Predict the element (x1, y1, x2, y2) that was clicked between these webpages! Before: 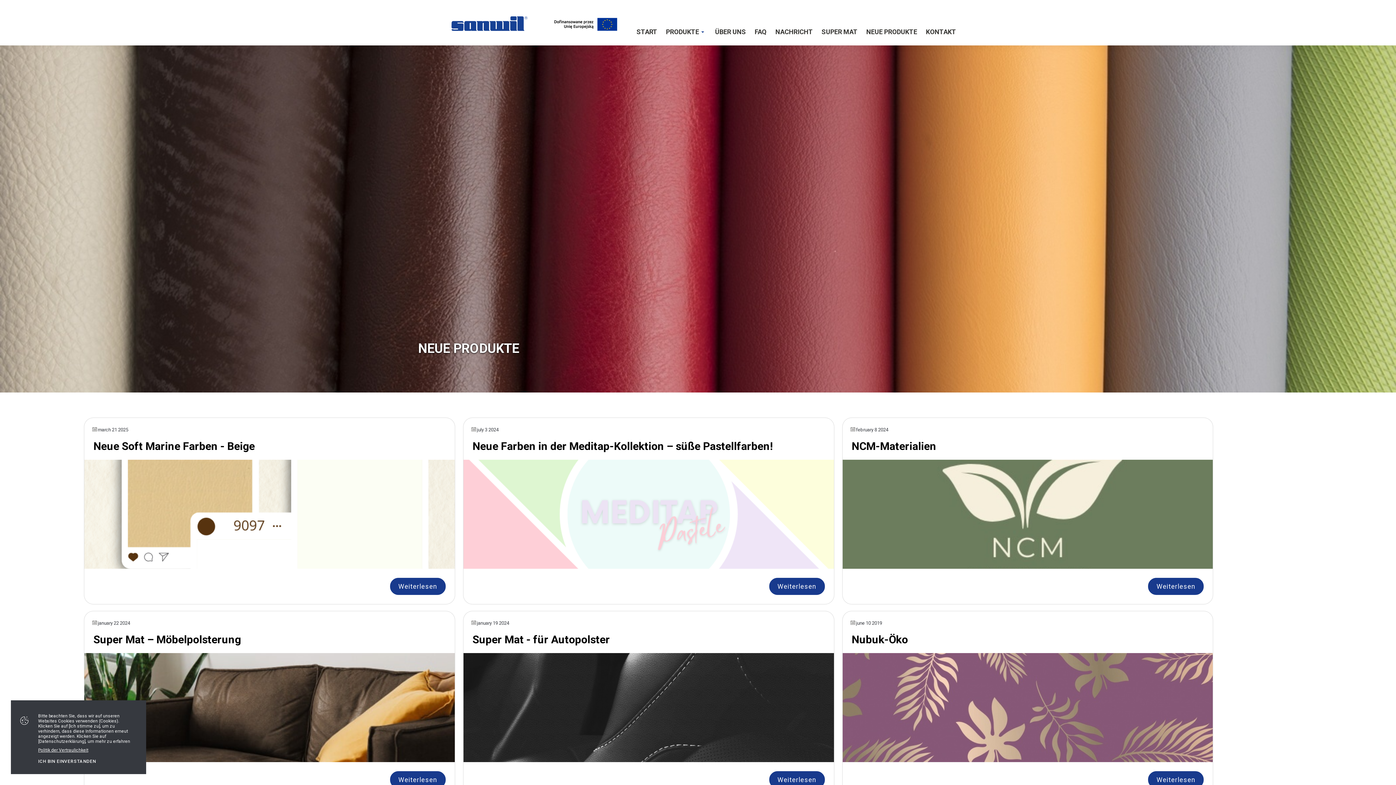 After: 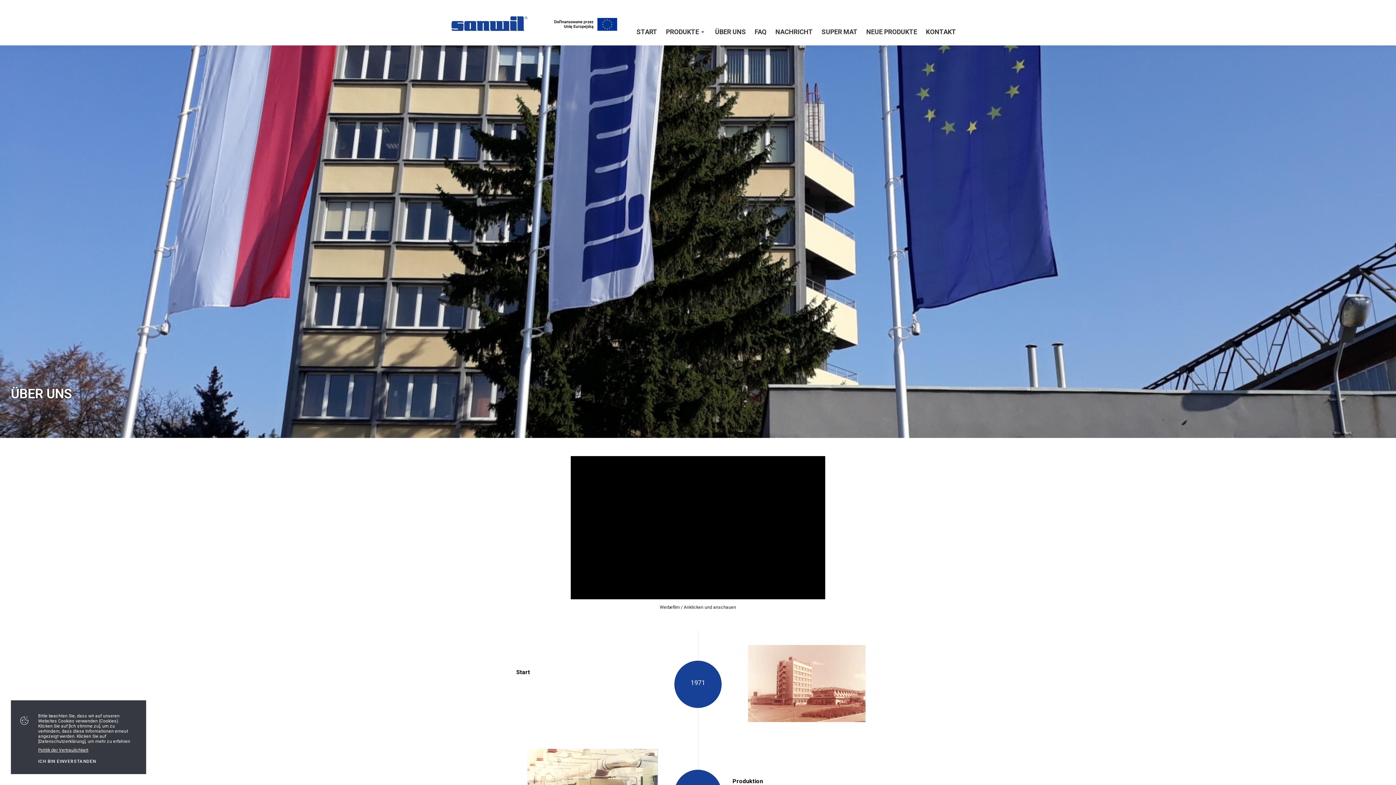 Action: label: ÜBER UNS bbox: (715, 27, 746, 35)